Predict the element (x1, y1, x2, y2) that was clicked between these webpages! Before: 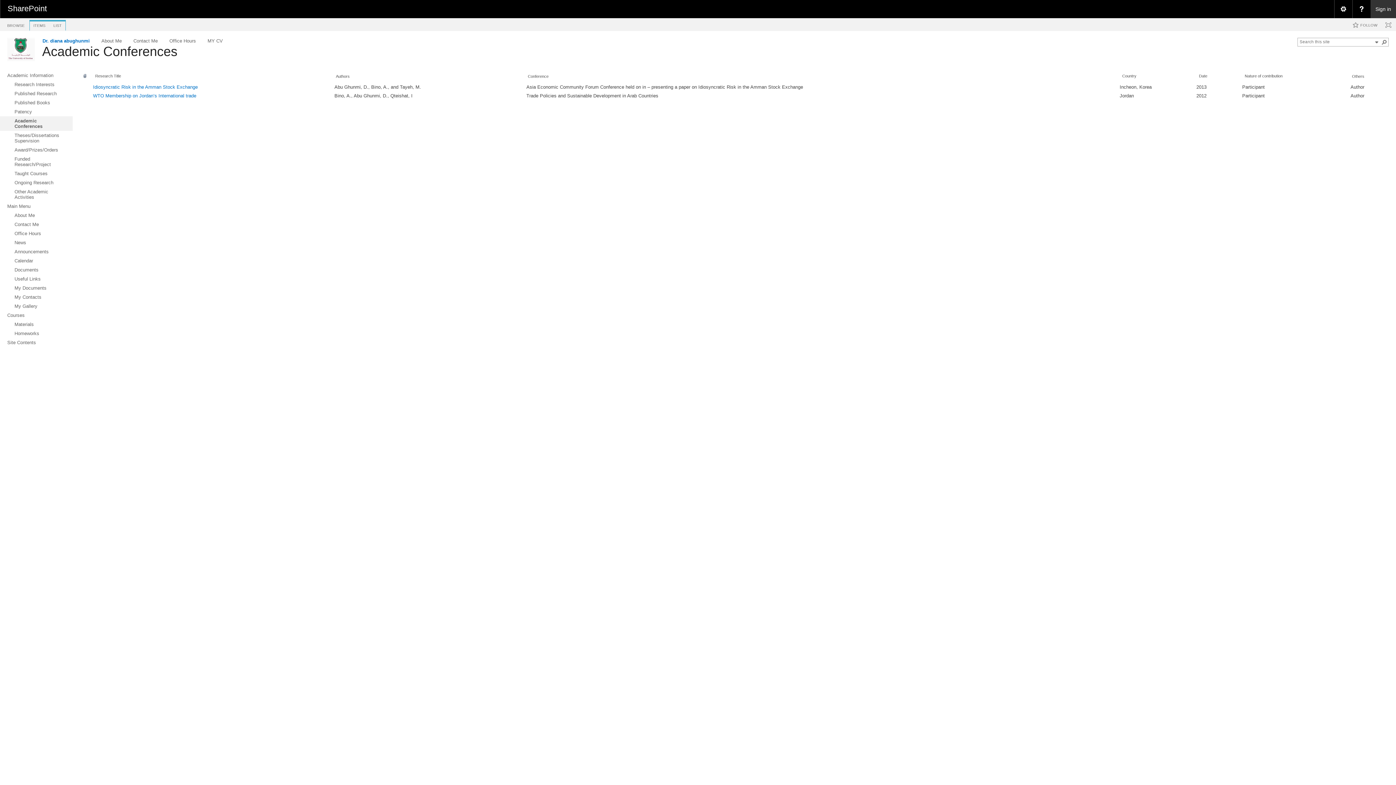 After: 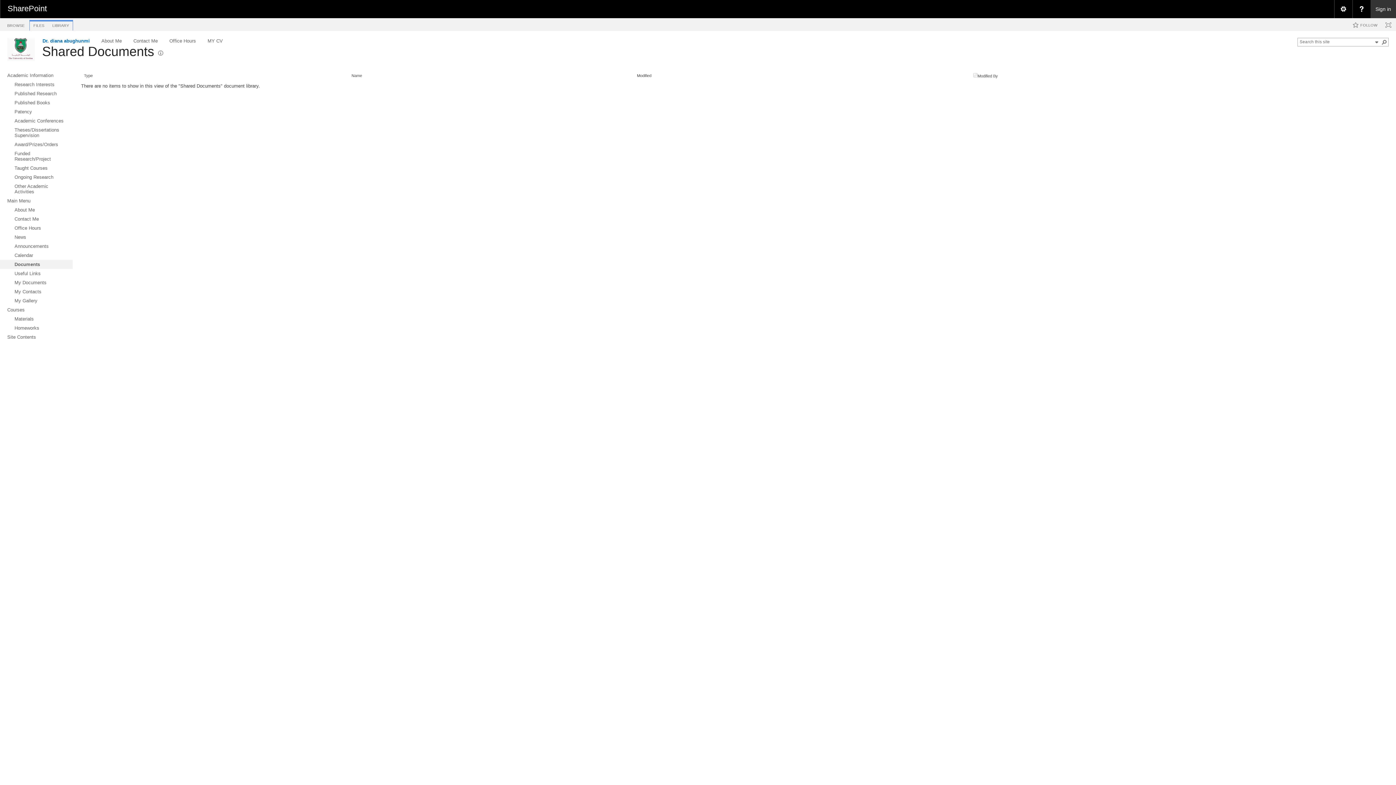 Action: bbox: (0, 265, 72, 274) label: Documents